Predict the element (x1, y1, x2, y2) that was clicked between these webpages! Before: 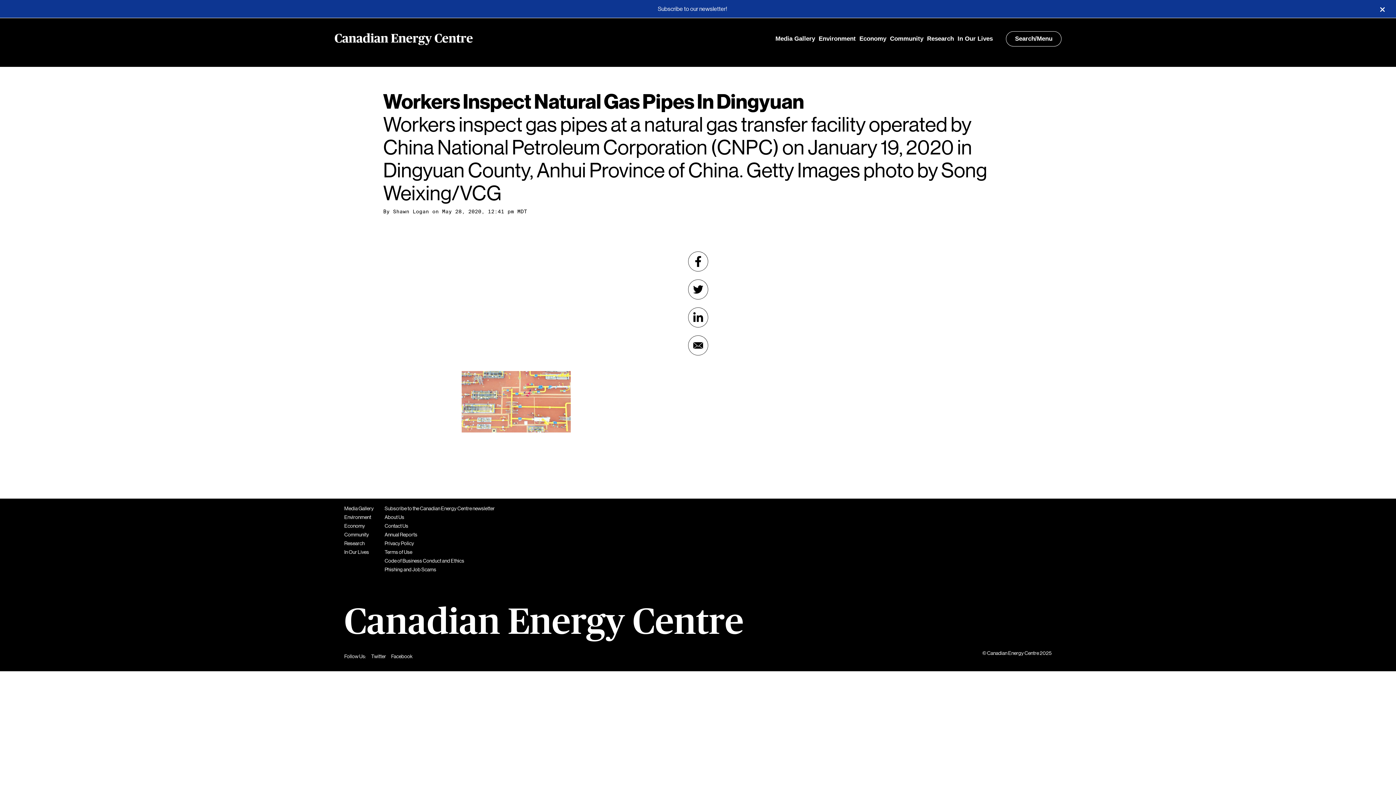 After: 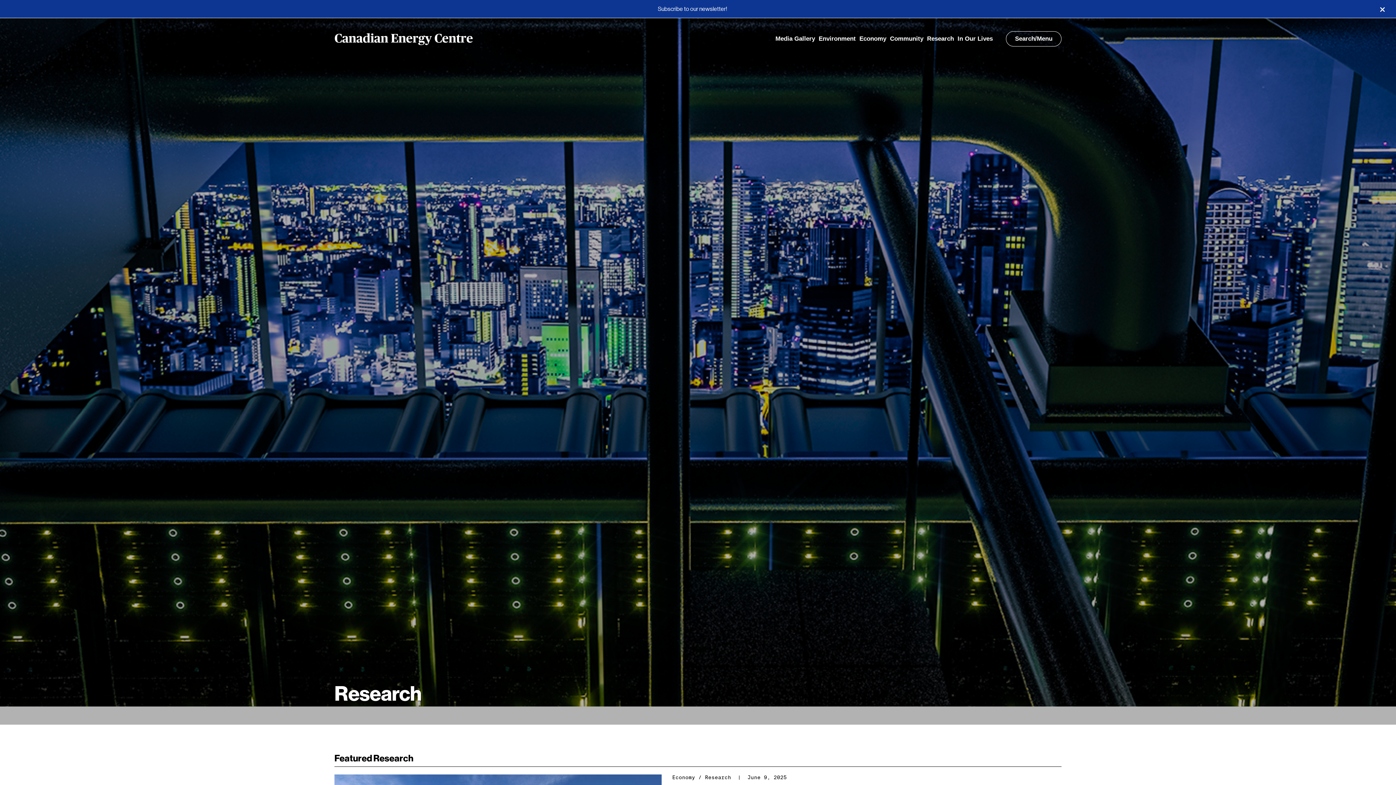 Action: bbox: (344, 540, 364, 546) label: Research